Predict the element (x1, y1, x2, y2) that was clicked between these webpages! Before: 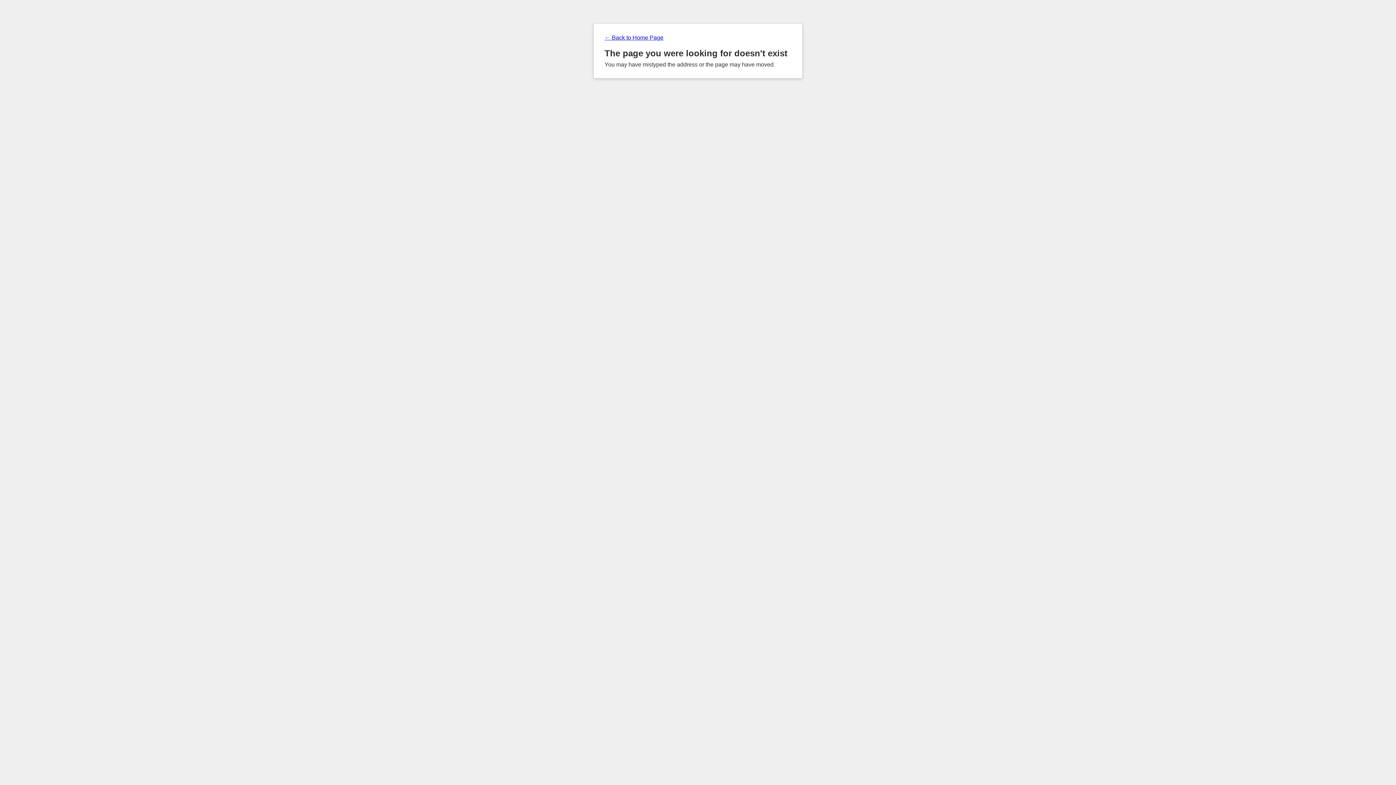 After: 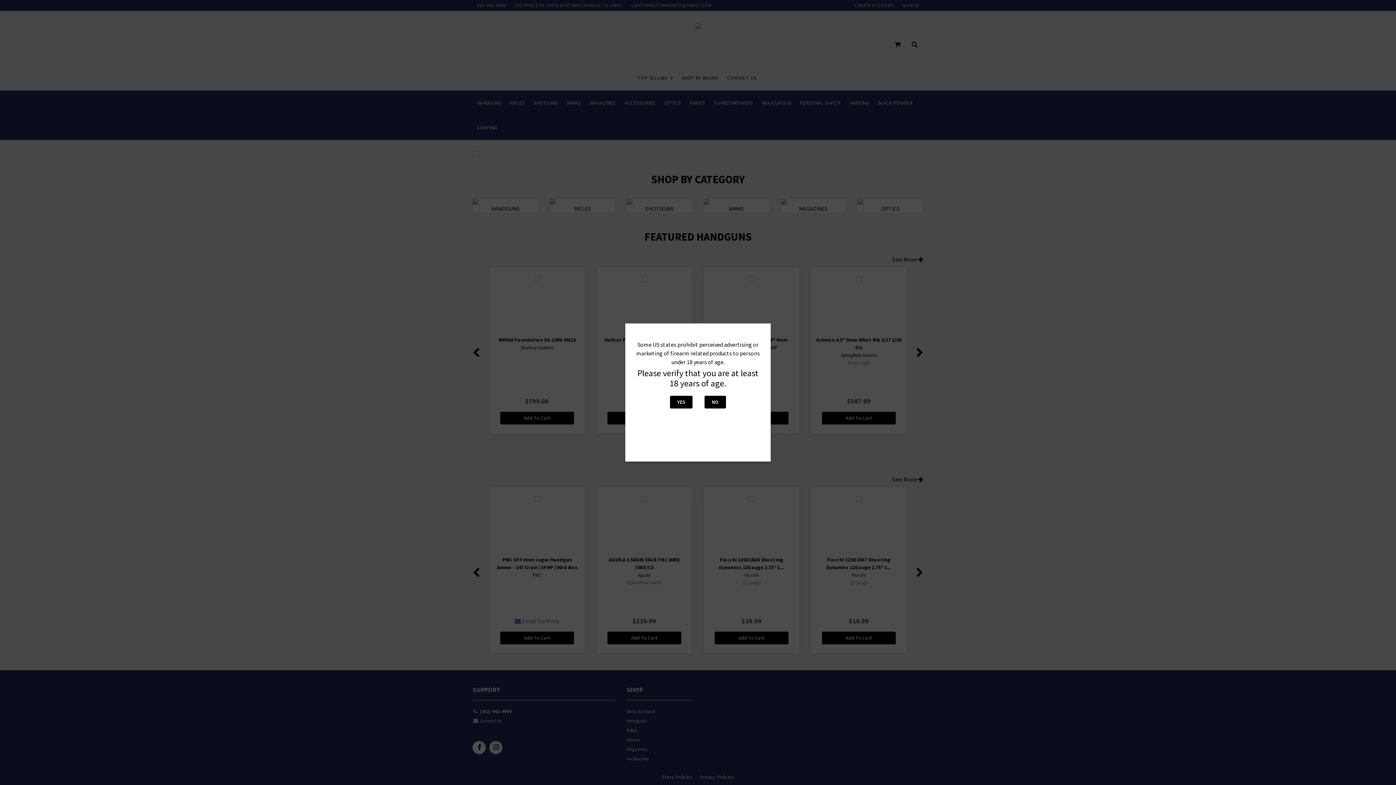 Action: bbox: (604, 34, 791, 41) label: ← Back to Home Page